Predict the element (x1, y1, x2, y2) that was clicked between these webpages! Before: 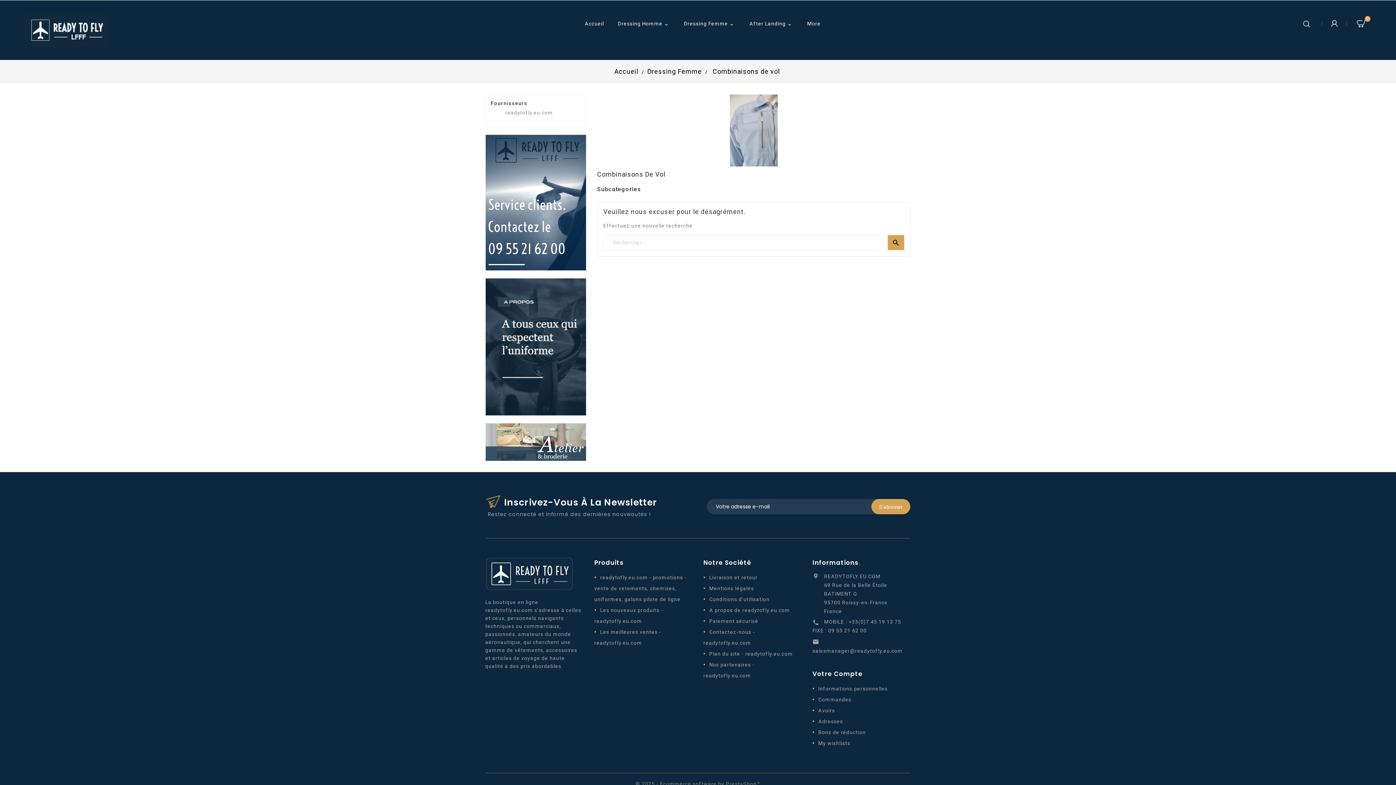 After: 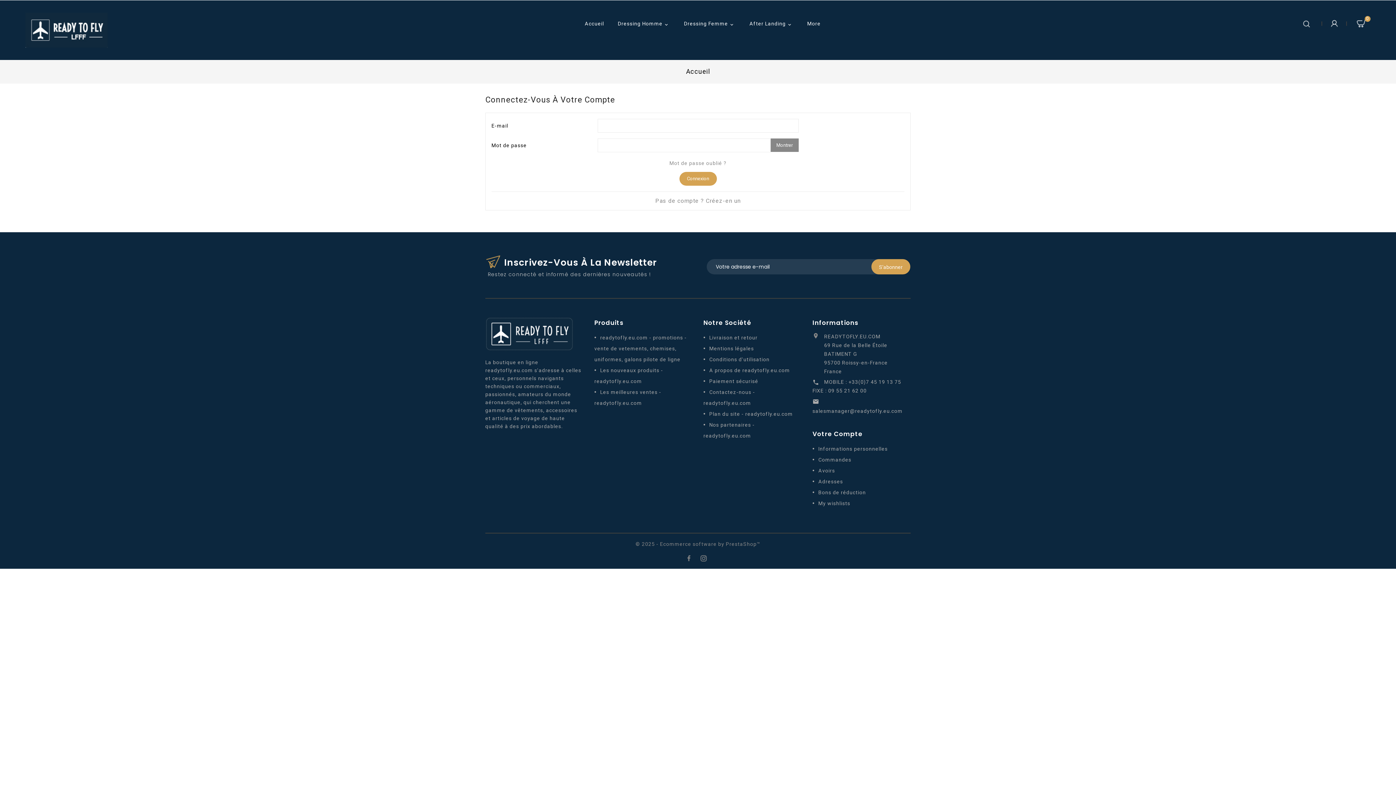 Action: bbox: (818, 719, 843, 724) label: Adresses